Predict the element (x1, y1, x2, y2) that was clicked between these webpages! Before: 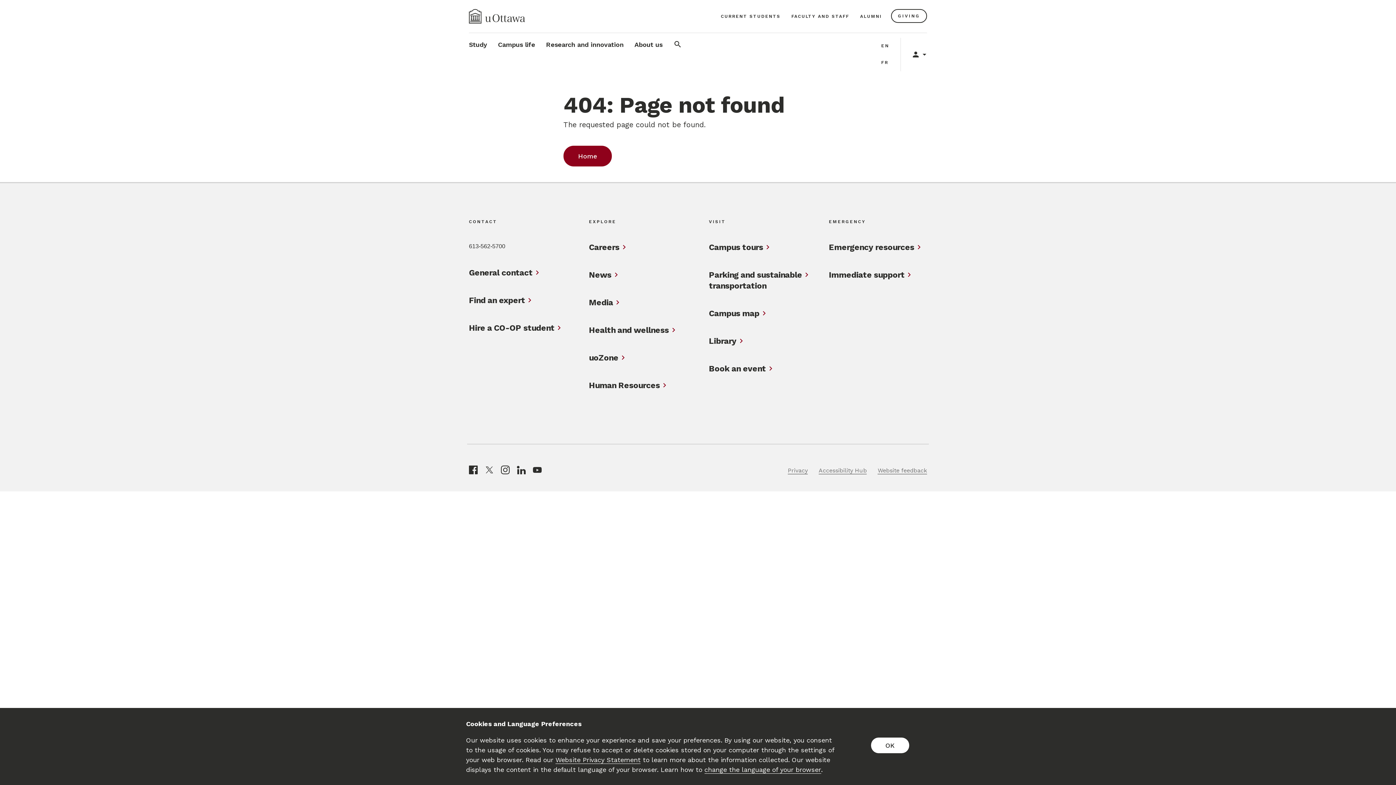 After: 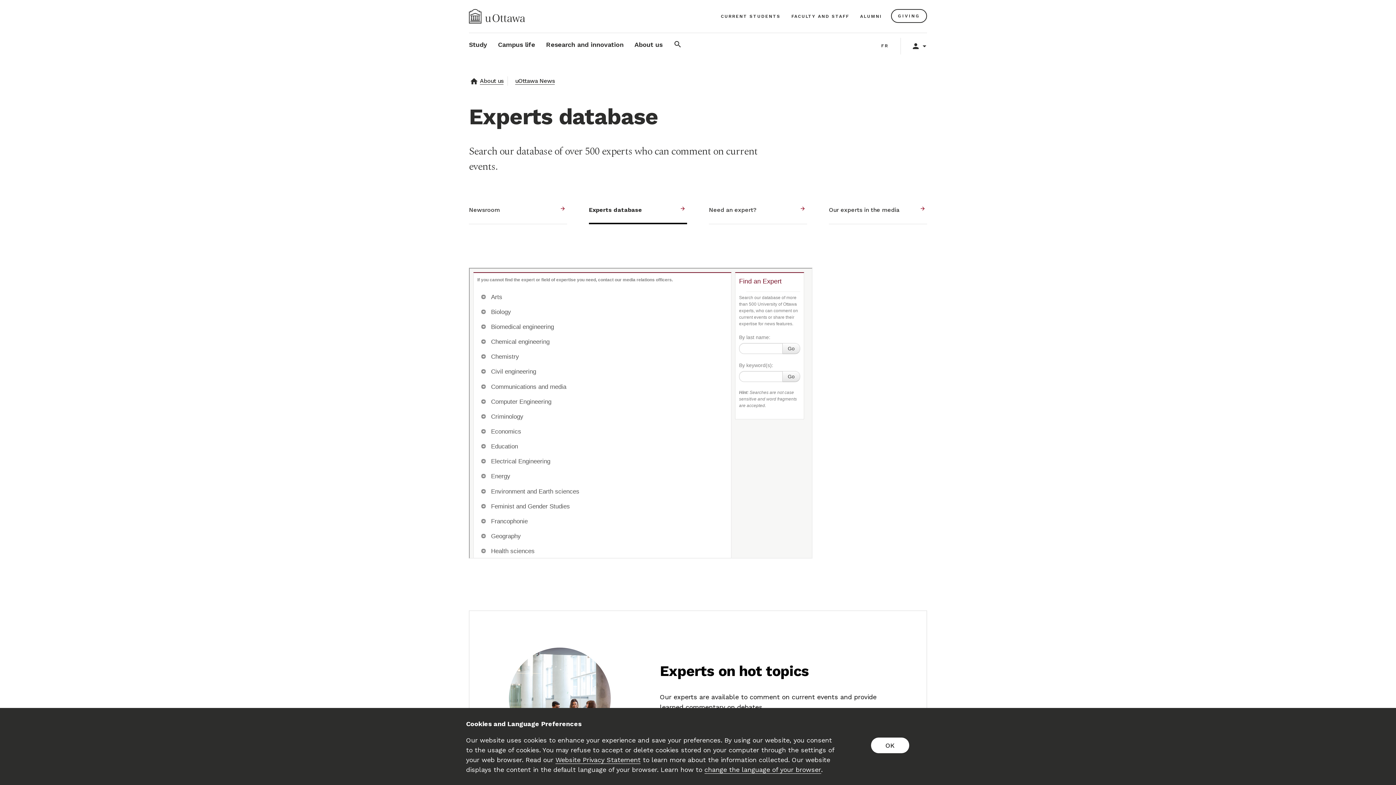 Action: label: Find an expert bbox: (469, 295, 525, 306)